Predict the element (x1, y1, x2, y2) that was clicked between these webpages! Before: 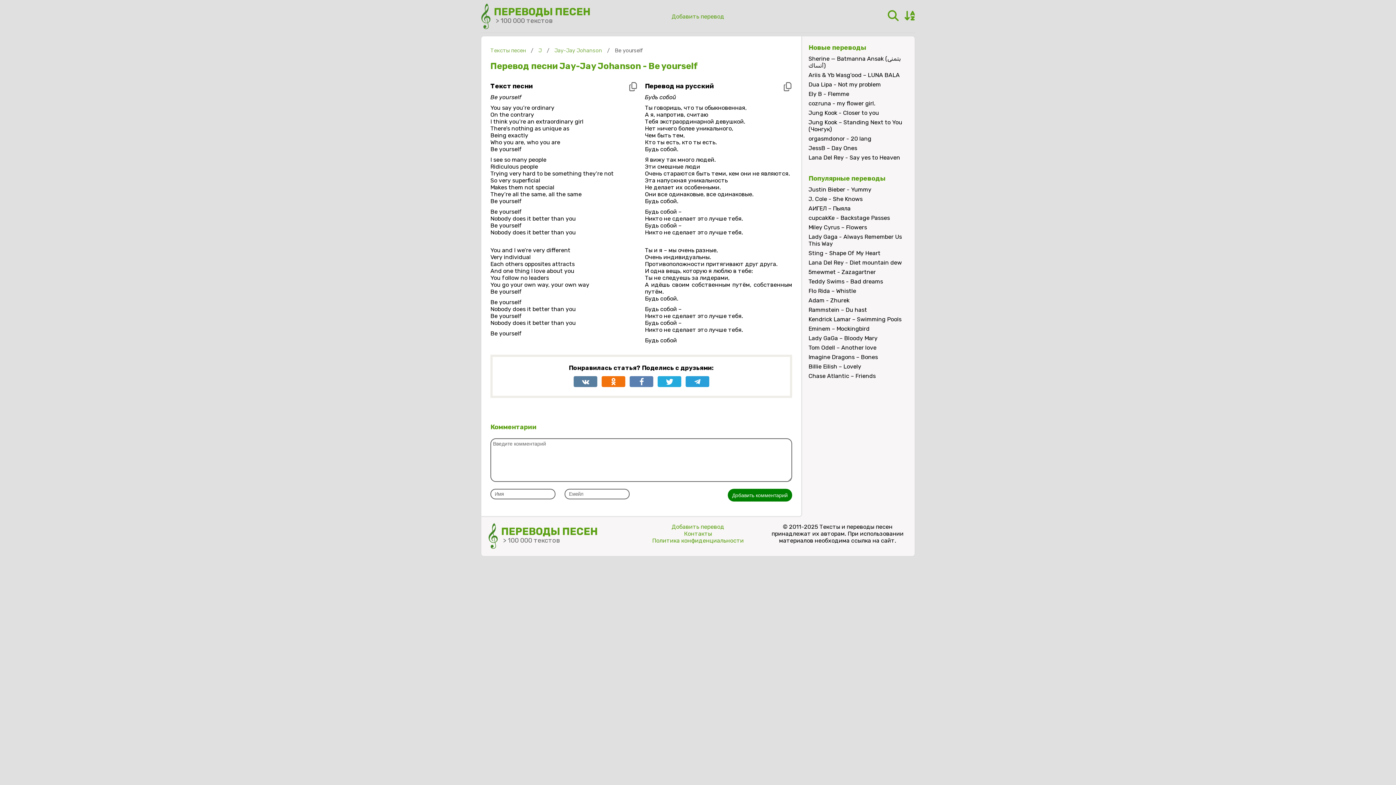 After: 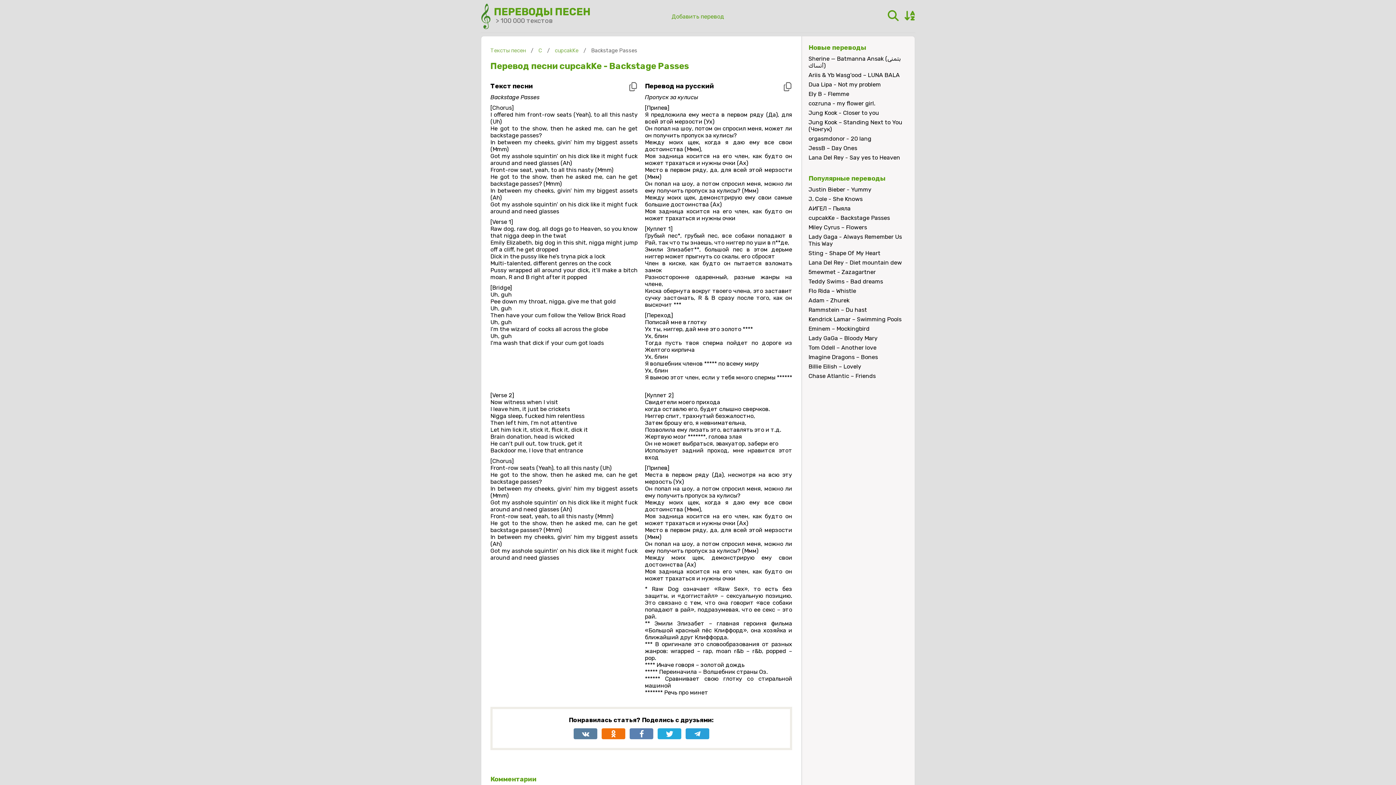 Action: bbox: (808, 214, 890, 221) label: cupcakKe - Backstage Passes